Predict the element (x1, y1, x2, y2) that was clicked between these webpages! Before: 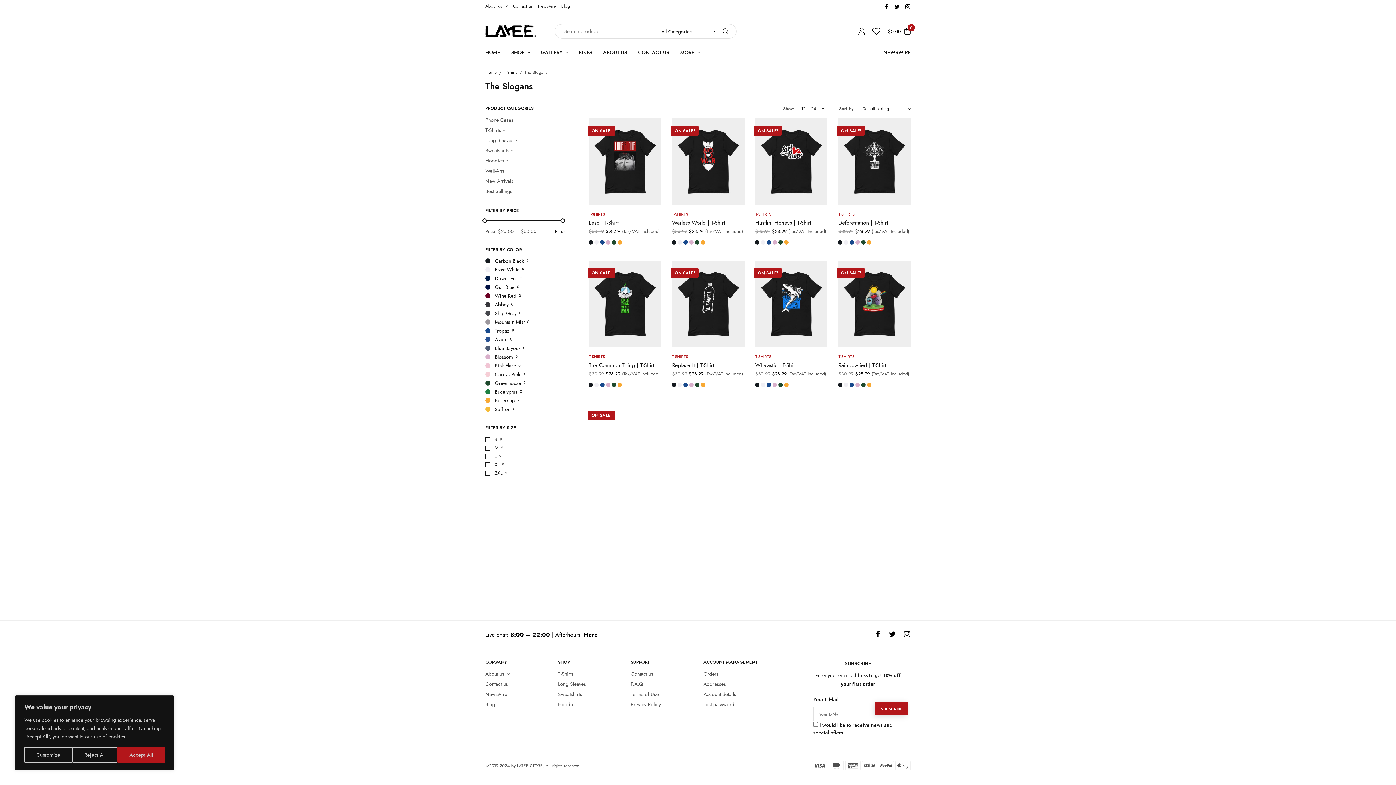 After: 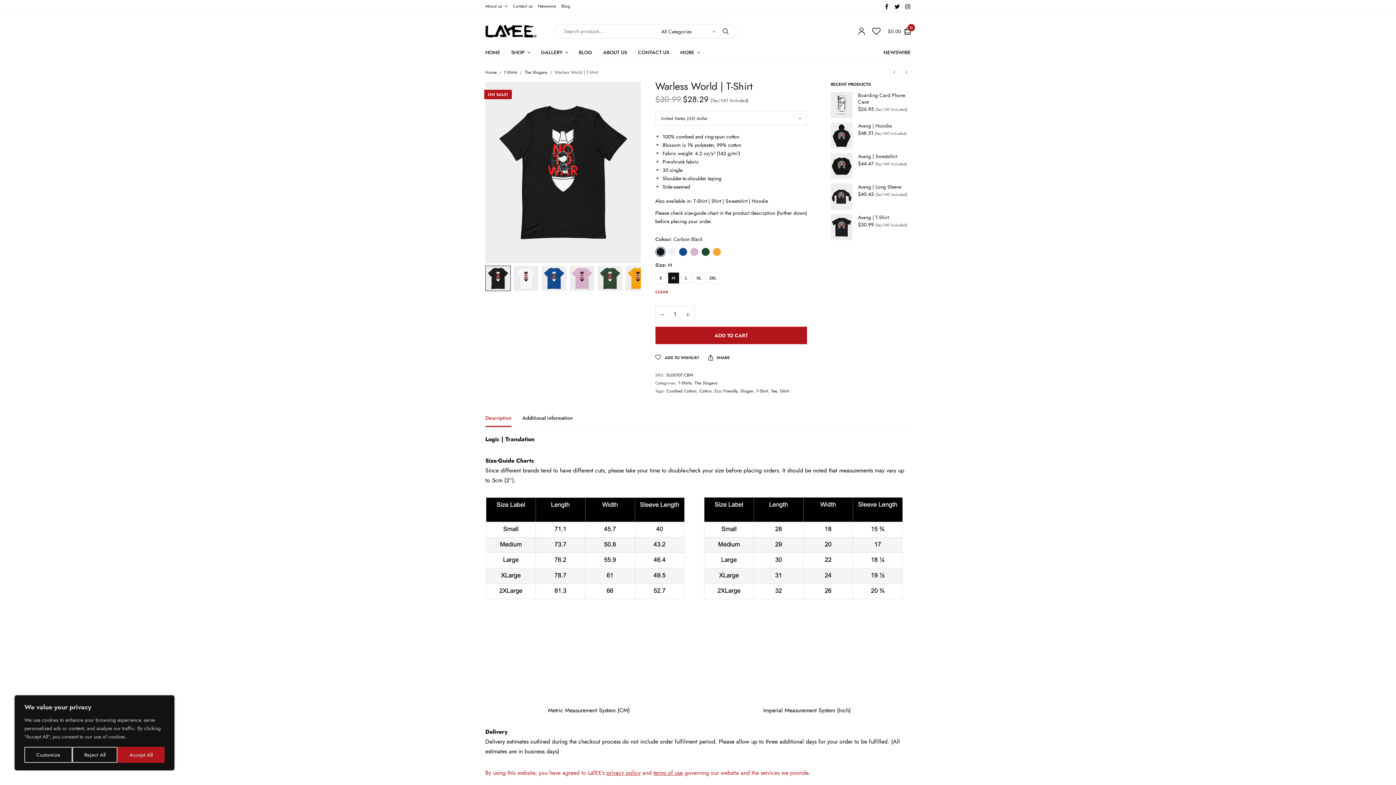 Action: label: Warless World | T-Shirt bbox: (672, 219, 725, 227)